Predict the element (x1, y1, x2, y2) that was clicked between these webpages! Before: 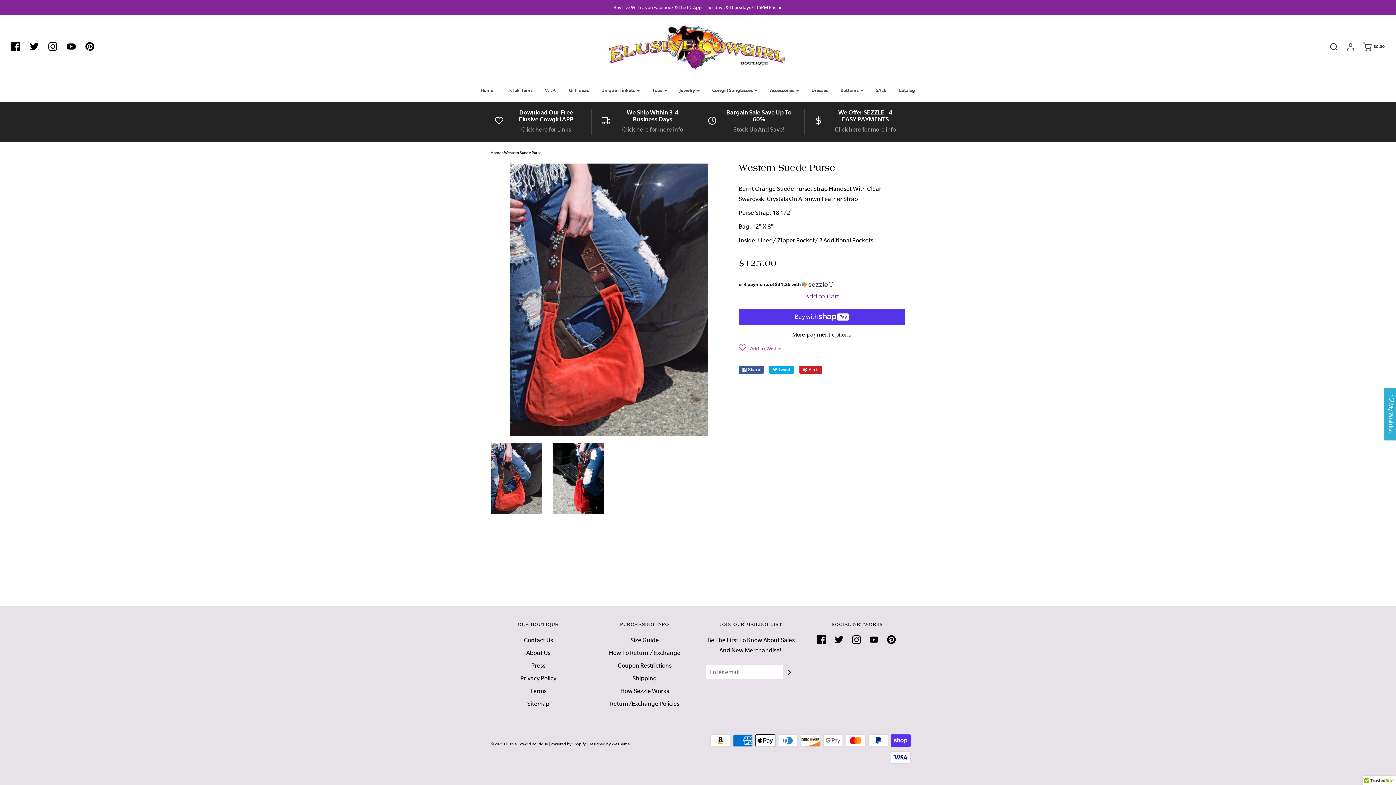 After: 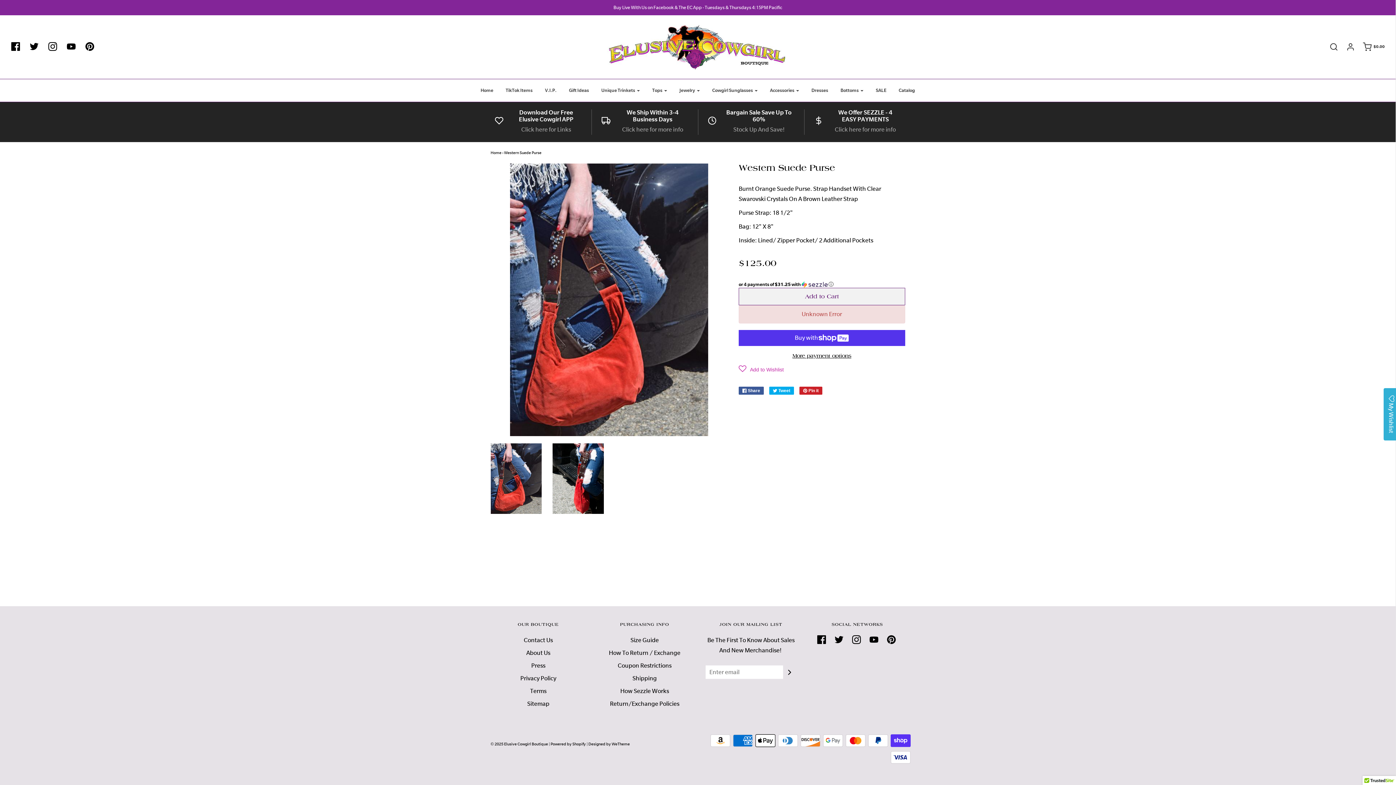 Action: bbox: (738, 288, 905, 305) label: Add to Cart